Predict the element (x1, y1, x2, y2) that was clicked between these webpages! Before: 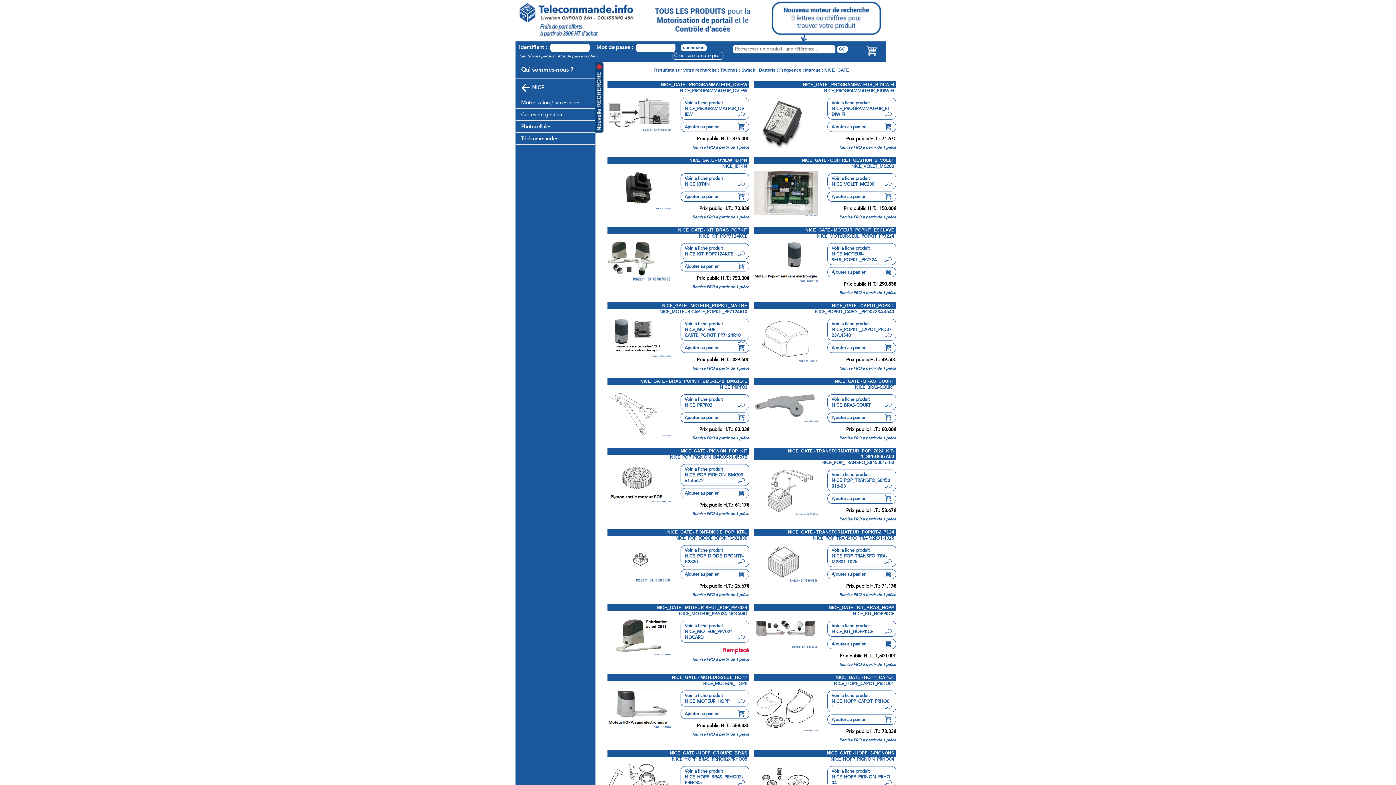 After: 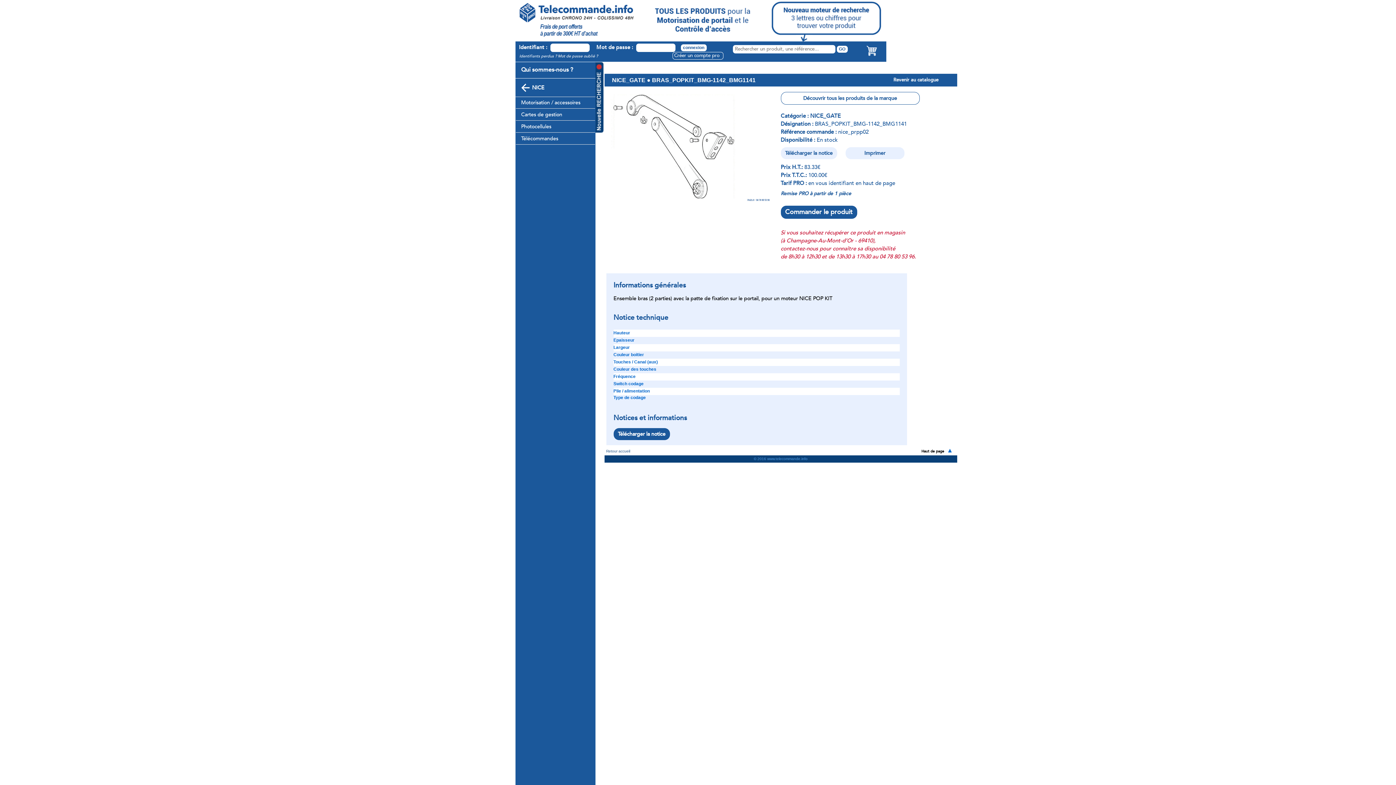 Action: bbox: (607, 430, 671, 438)